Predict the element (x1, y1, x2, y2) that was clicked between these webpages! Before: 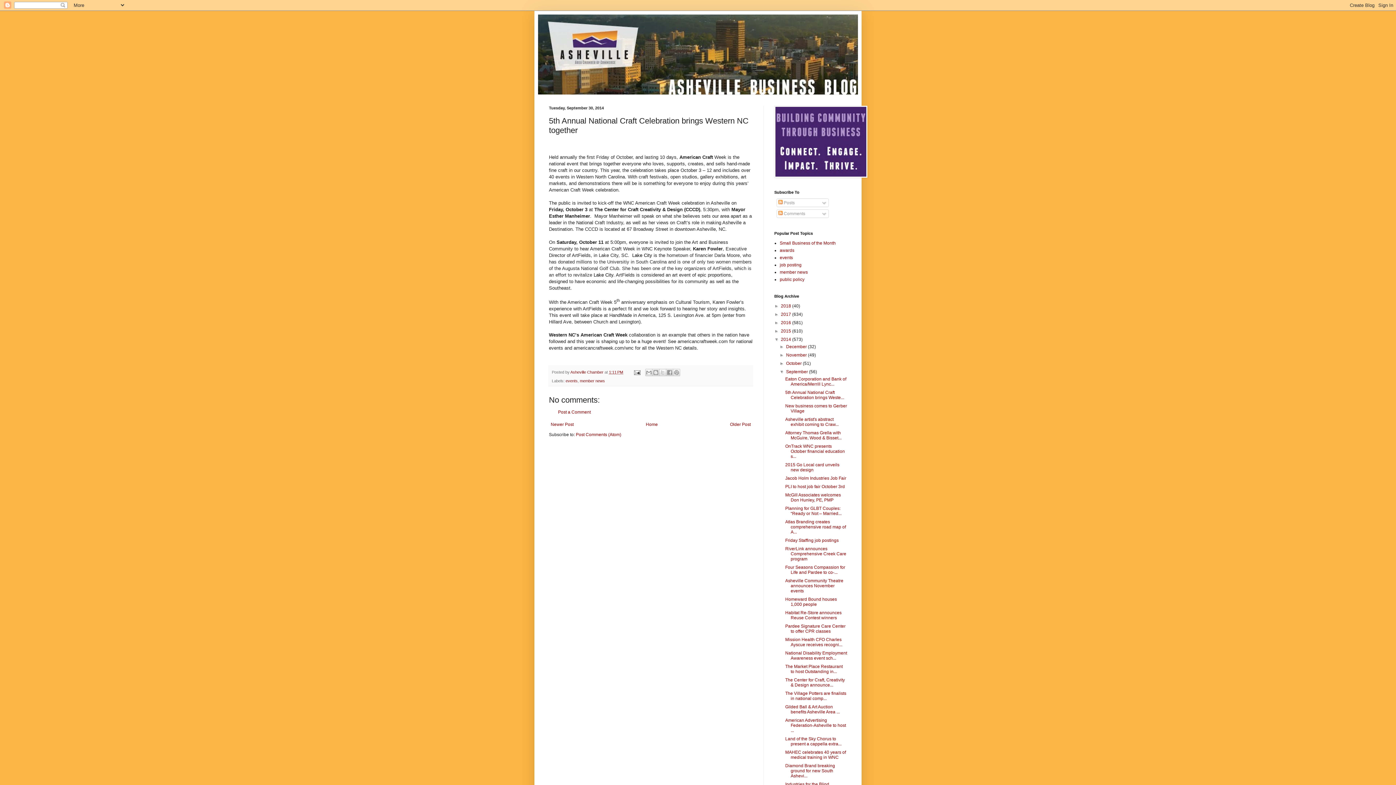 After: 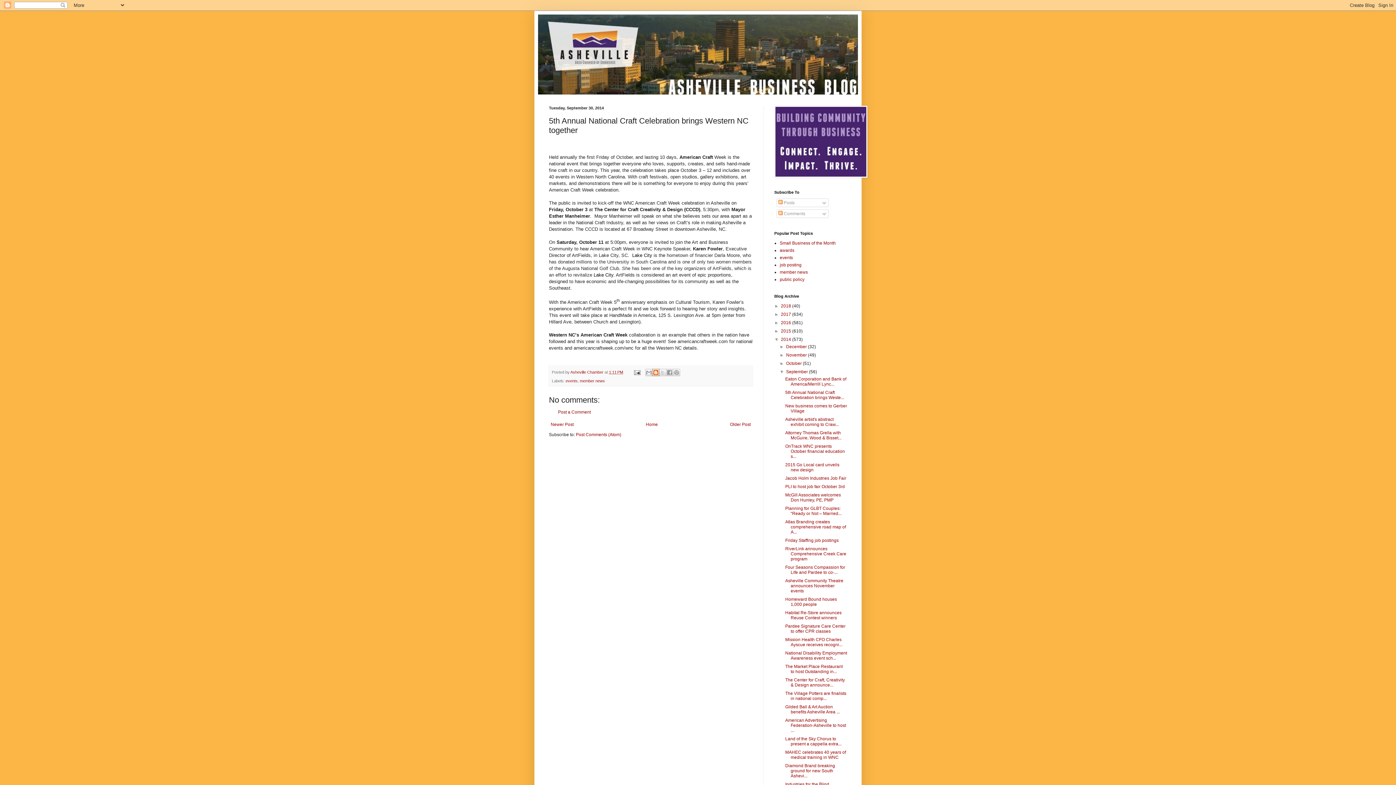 Action: bbox: (652, 369, 659, 376) label: BlogThis!